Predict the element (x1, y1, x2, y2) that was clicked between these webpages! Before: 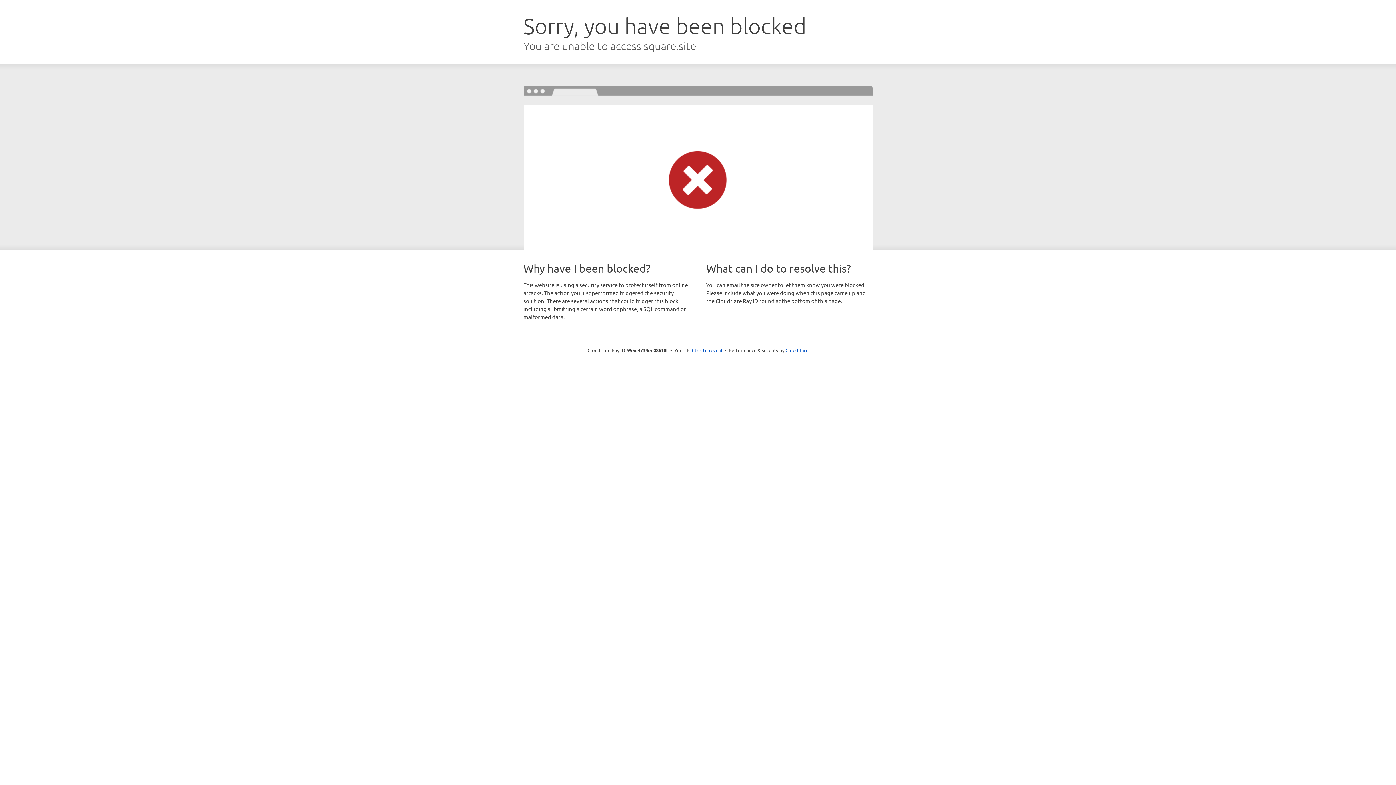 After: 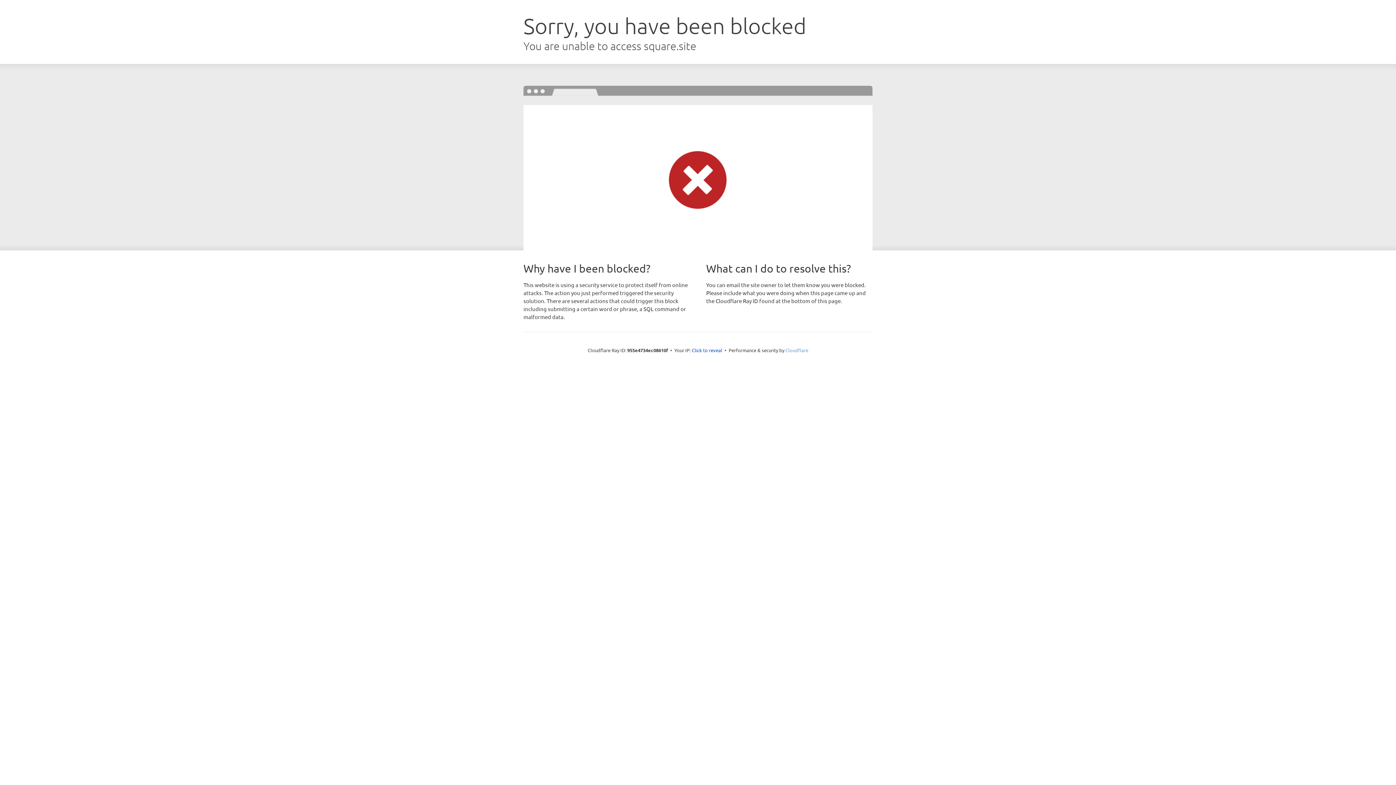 Action: label: Cloudflare bbox: (785, 347, 808, 353)